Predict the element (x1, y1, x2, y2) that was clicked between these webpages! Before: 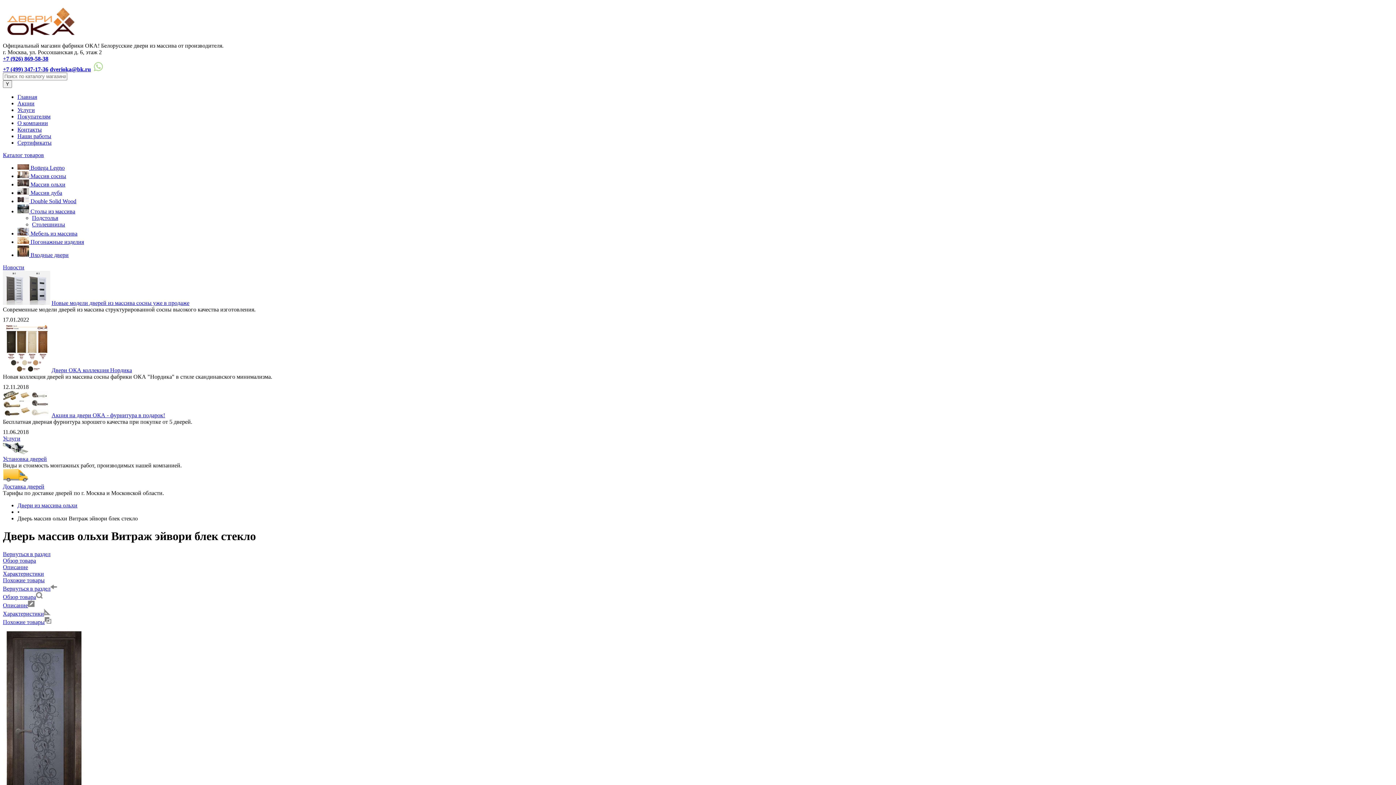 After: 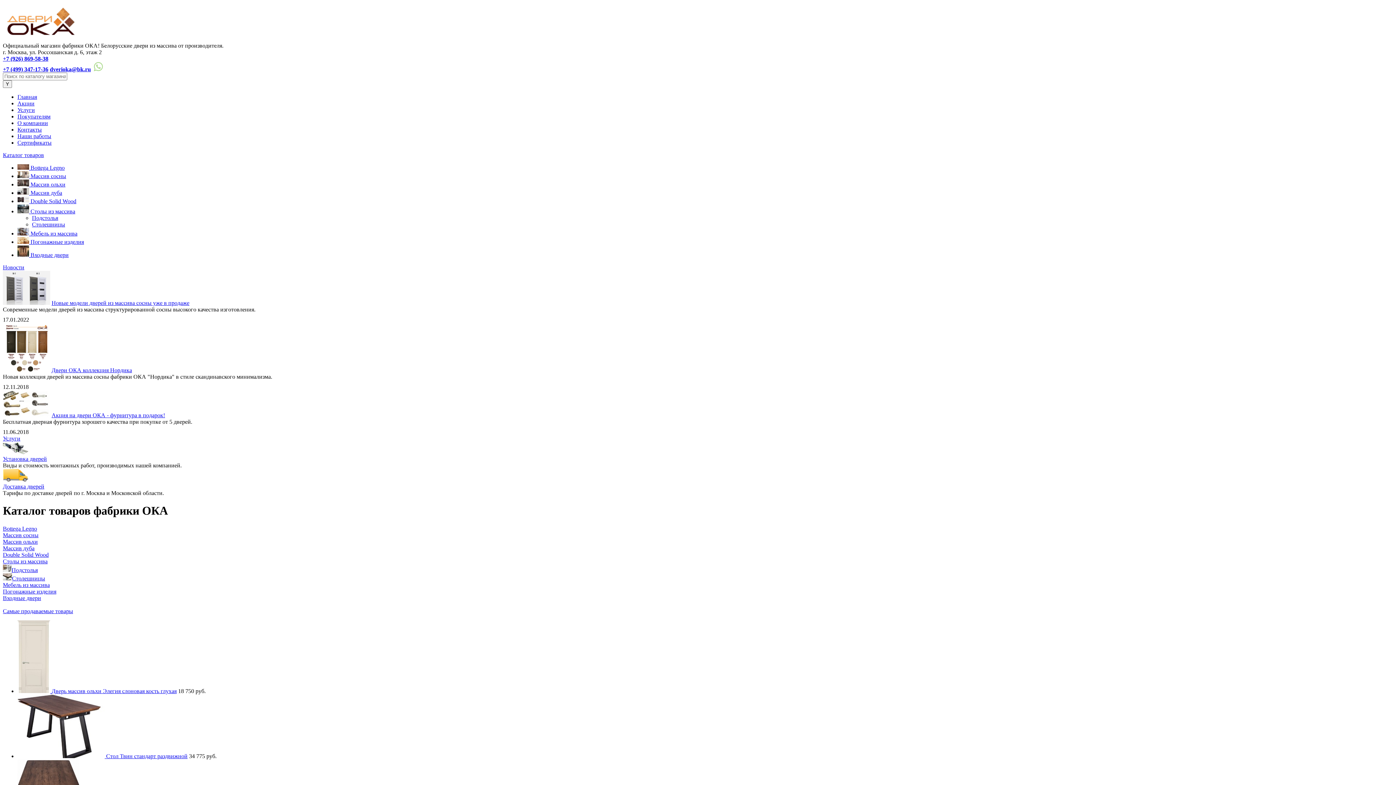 Action: bbox: (2, 152, 44, 158) label: Каталог товаров